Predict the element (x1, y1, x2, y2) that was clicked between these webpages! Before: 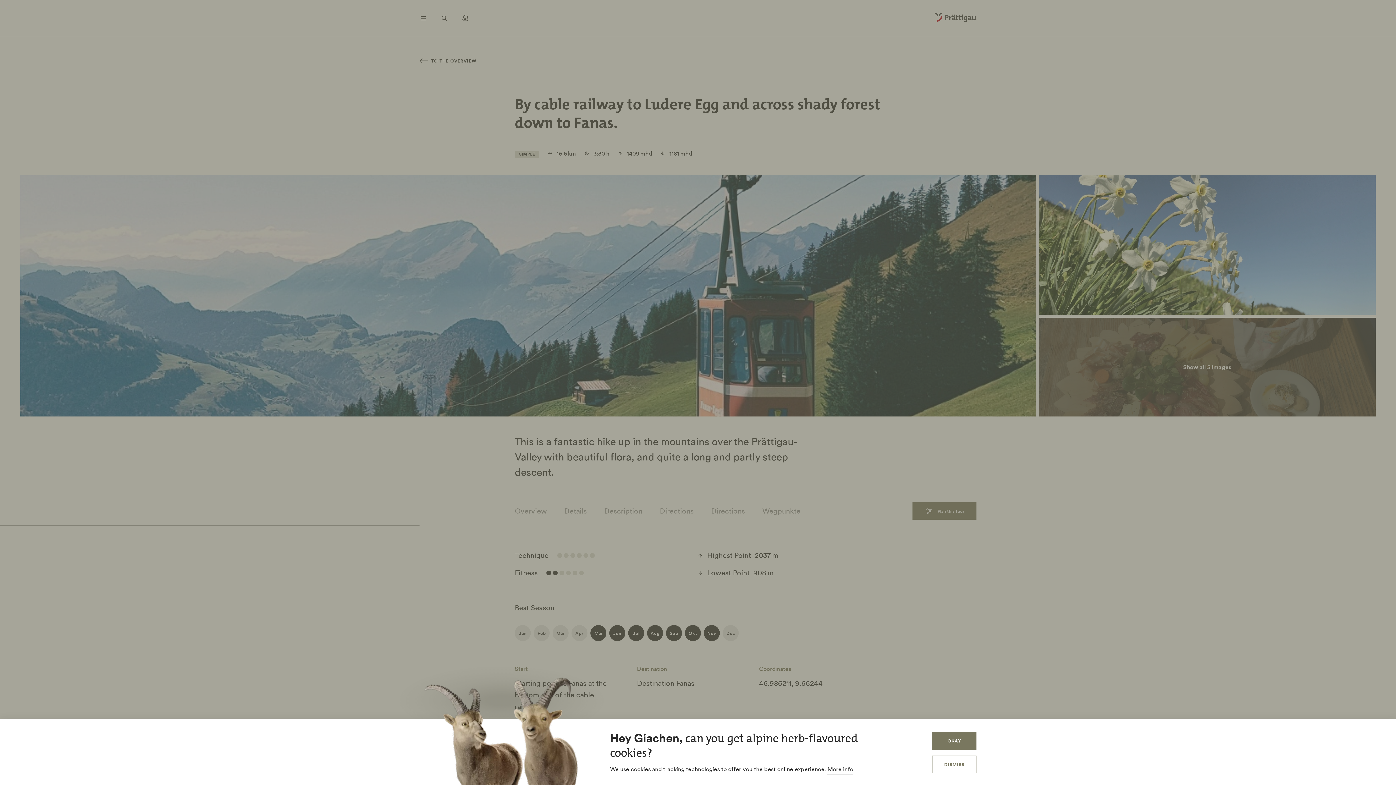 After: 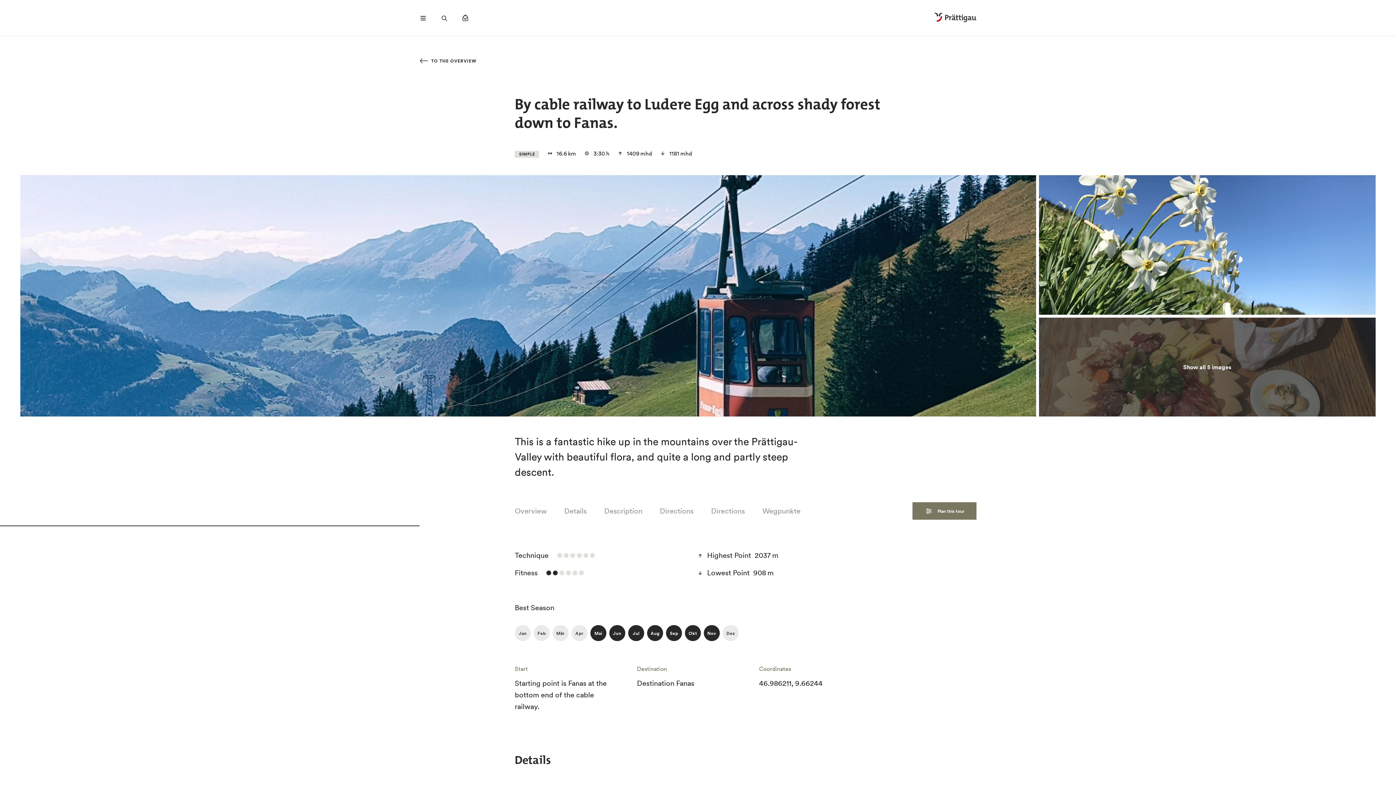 Action: label: DISMISS bbox: (932, 756, 976, 773)